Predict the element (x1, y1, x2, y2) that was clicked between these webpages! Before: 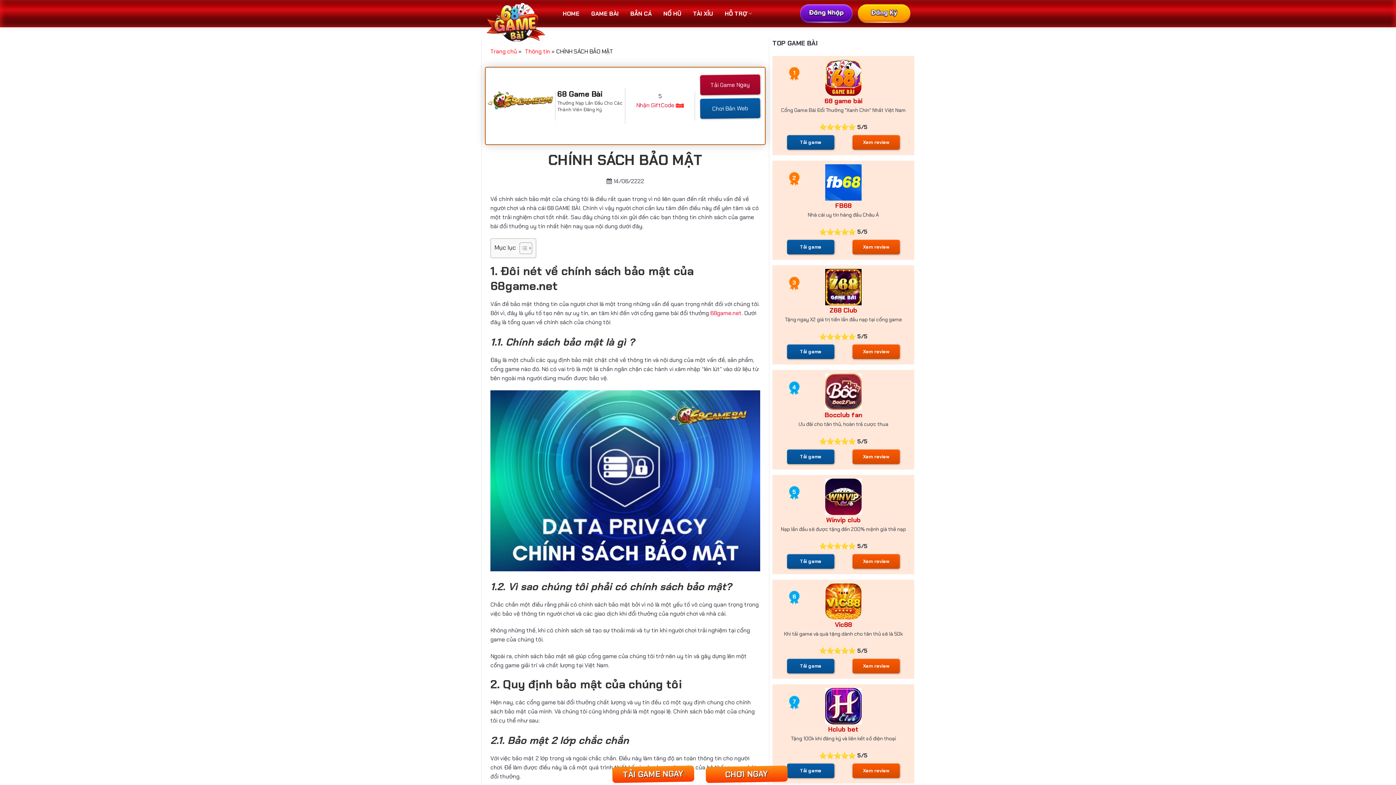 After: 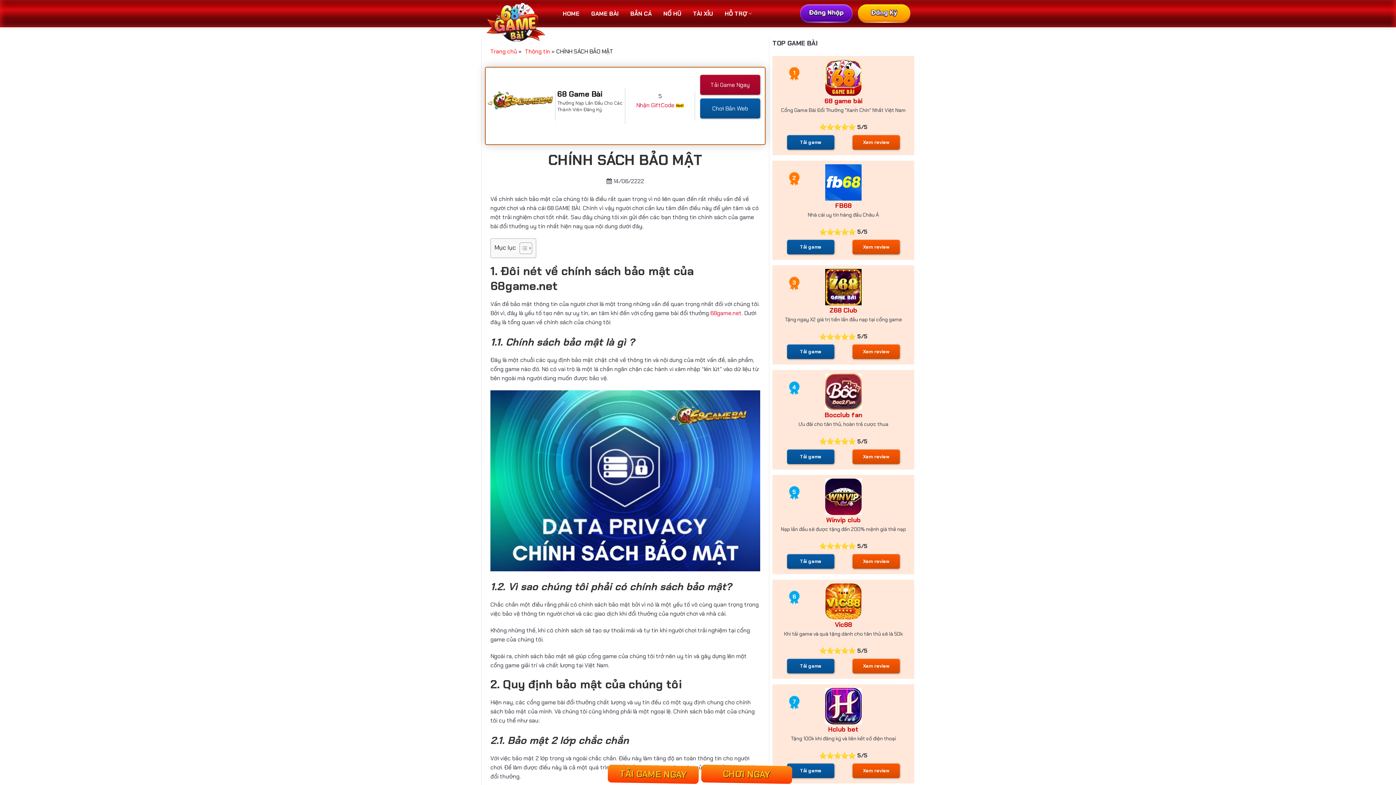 Action: bbox: (487, 91, 553, 109)